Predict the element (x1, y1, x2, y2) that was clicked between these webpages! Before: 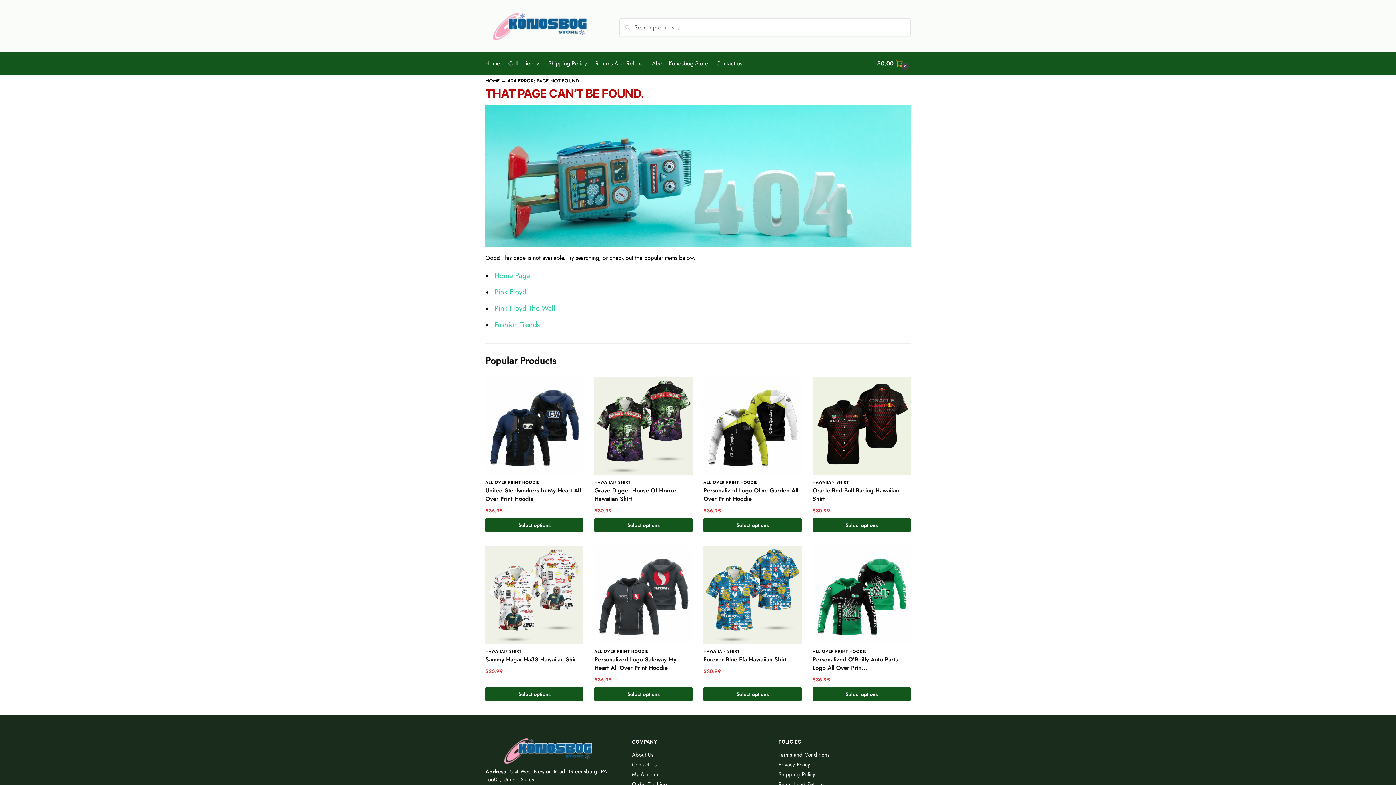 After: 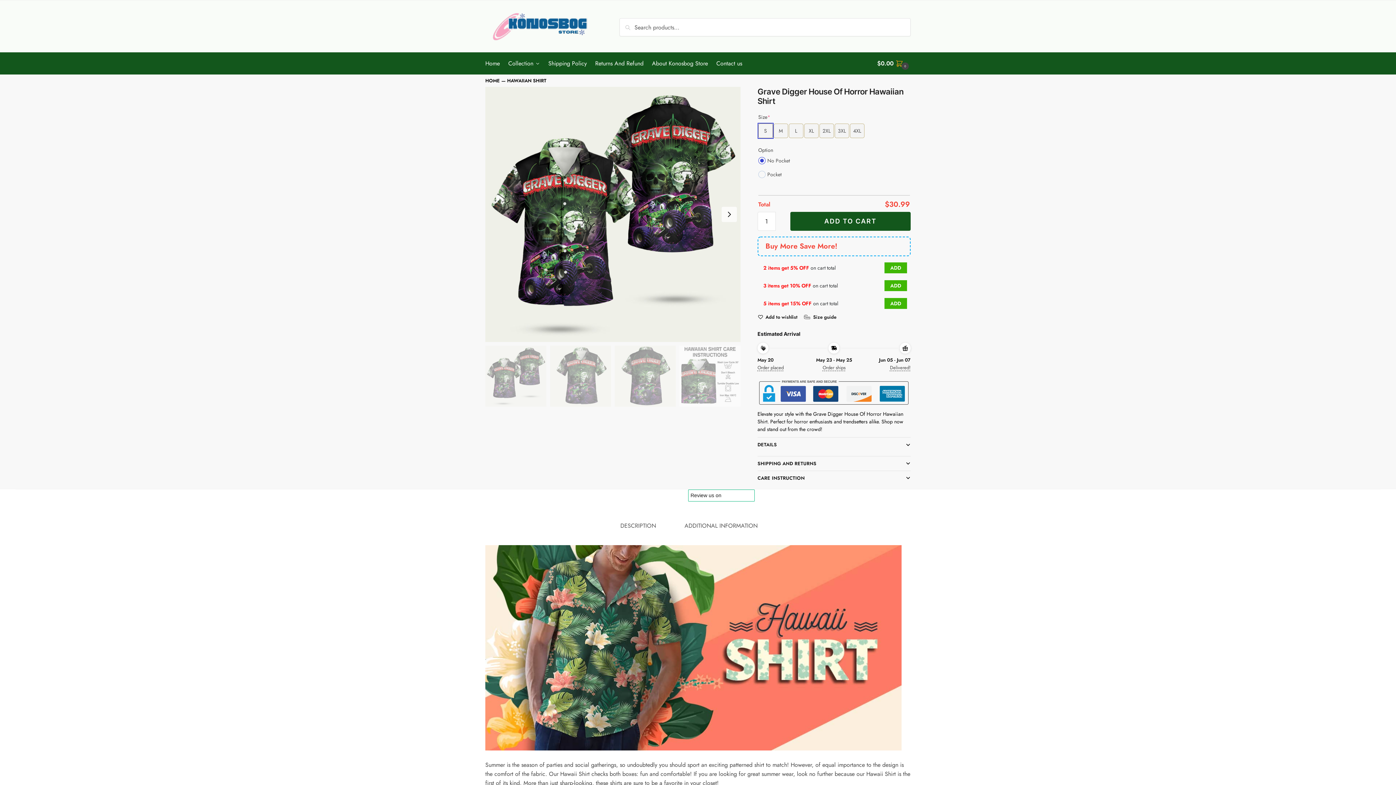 Action: label: Add to cart: “Grave Digger House Of Horror Hawaiian Shirt” bbox: (594, 518, 692, 532)